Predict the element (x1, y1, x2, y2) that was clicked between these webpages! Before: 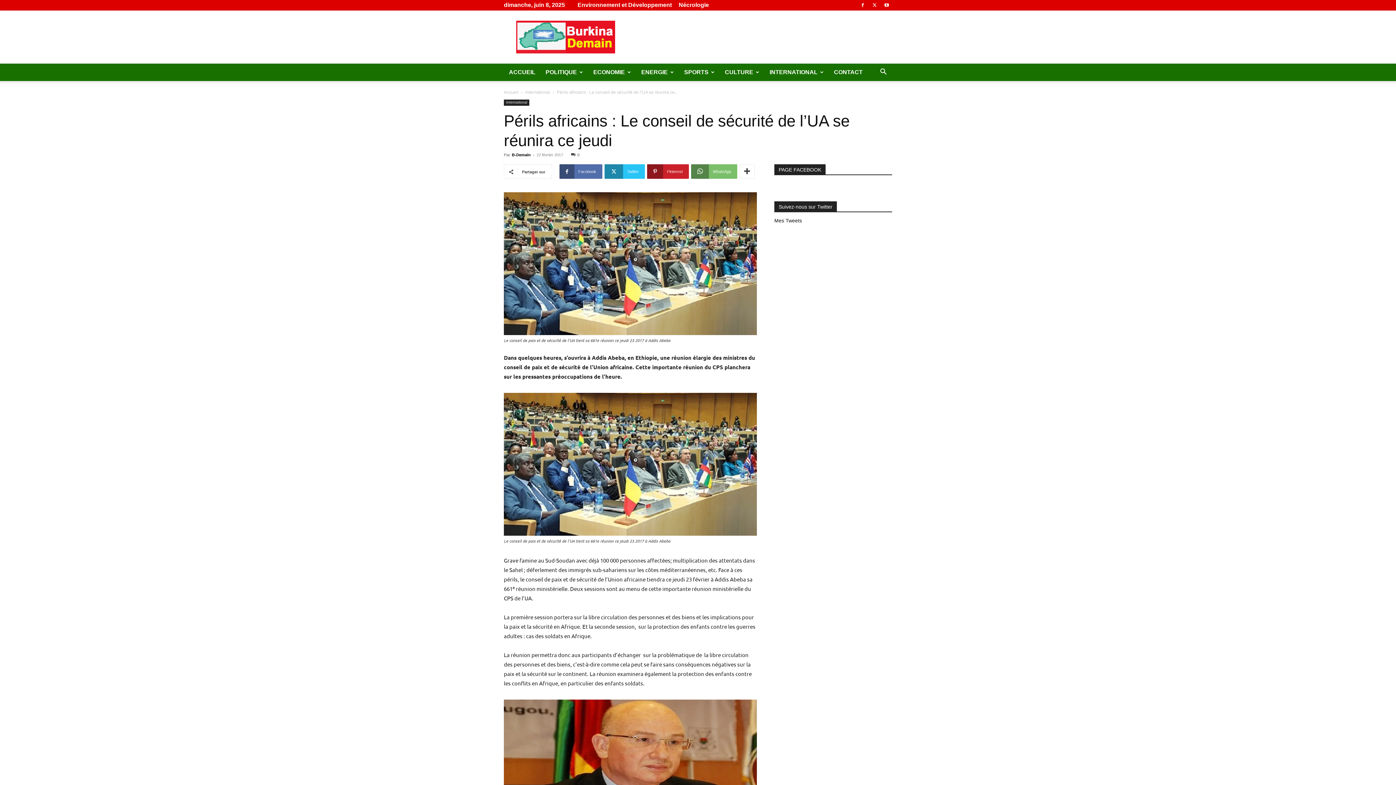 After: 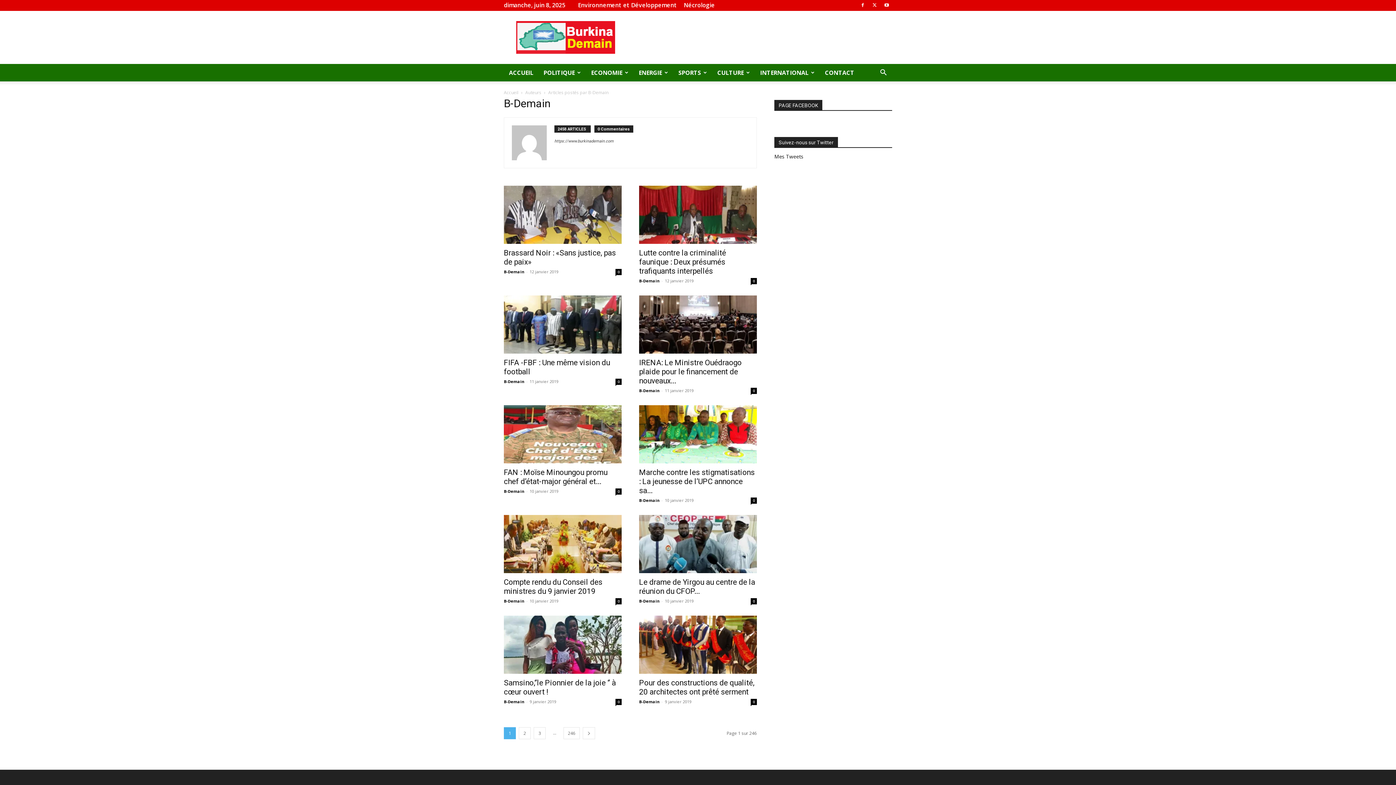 Action: label: B-Demain bbox: (512, 152, 530, 157)